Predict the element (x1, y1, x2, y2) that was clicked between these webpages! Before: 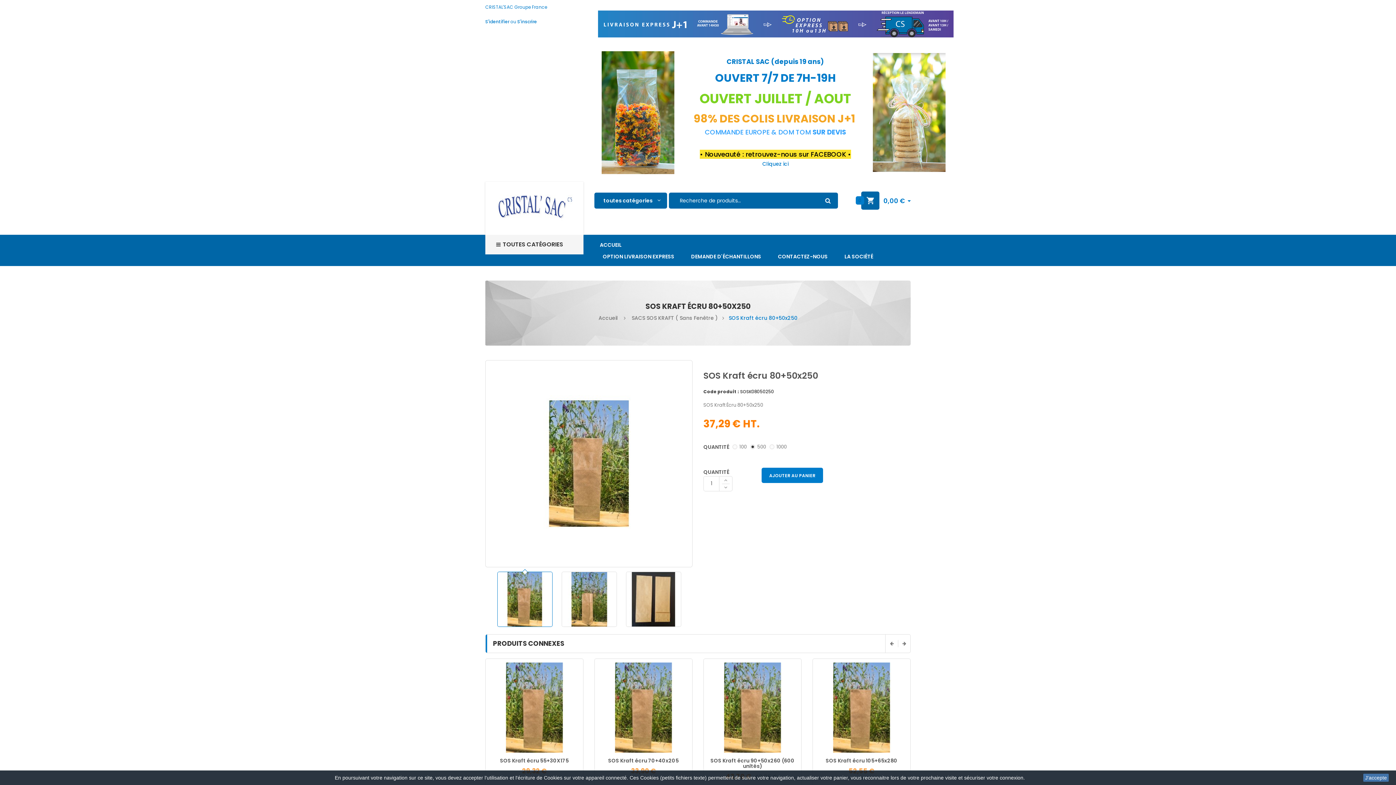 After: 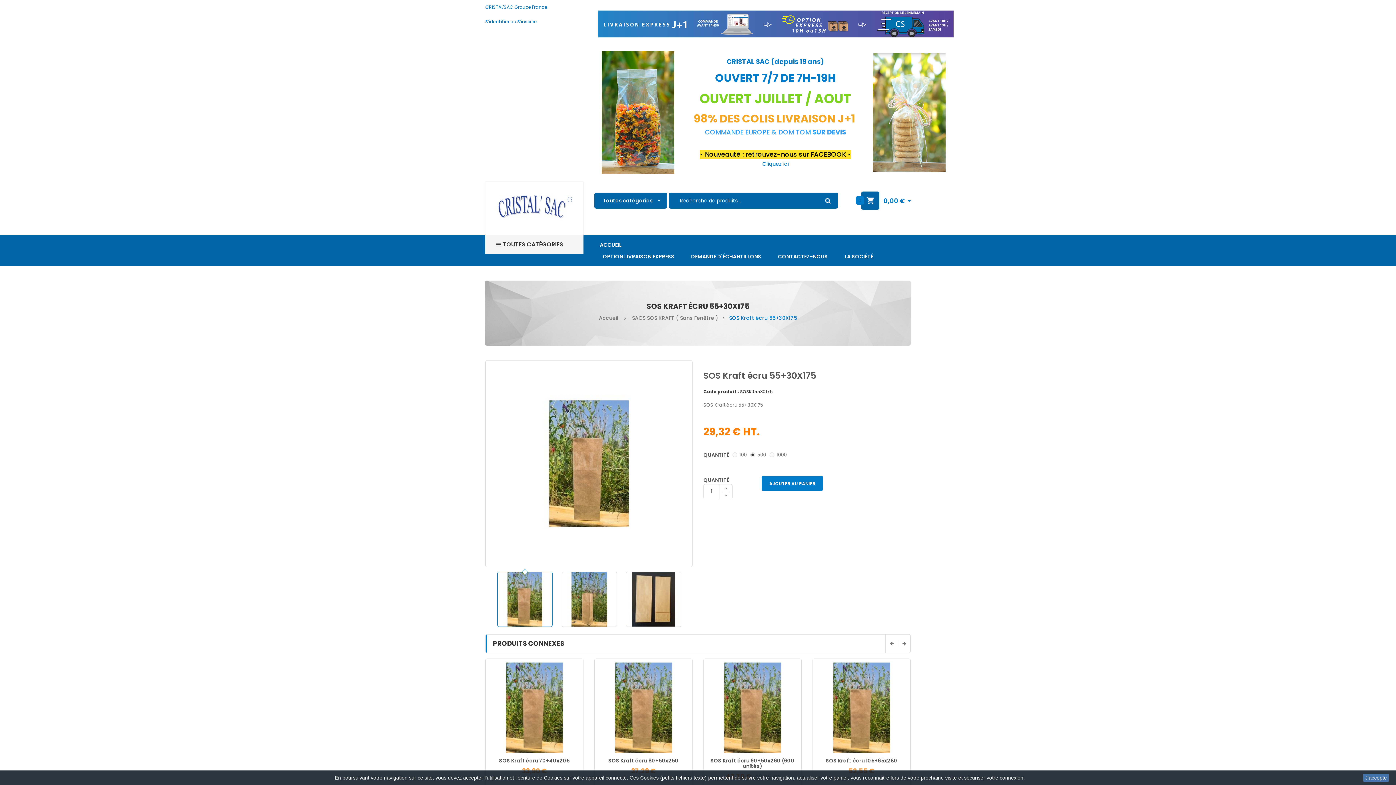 Action: label: SOS Kraft écru 55+30X175 bbox: (500, 757, 568, 764)